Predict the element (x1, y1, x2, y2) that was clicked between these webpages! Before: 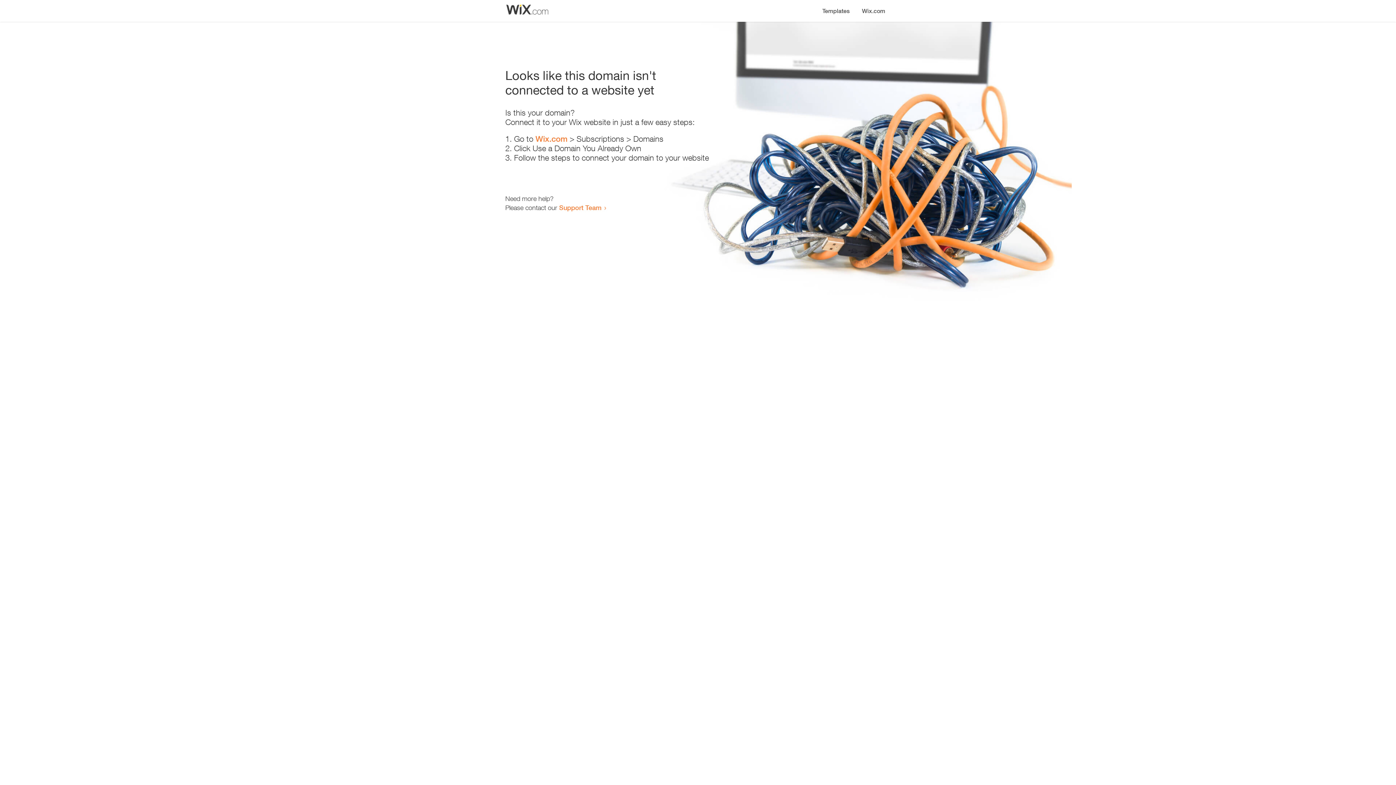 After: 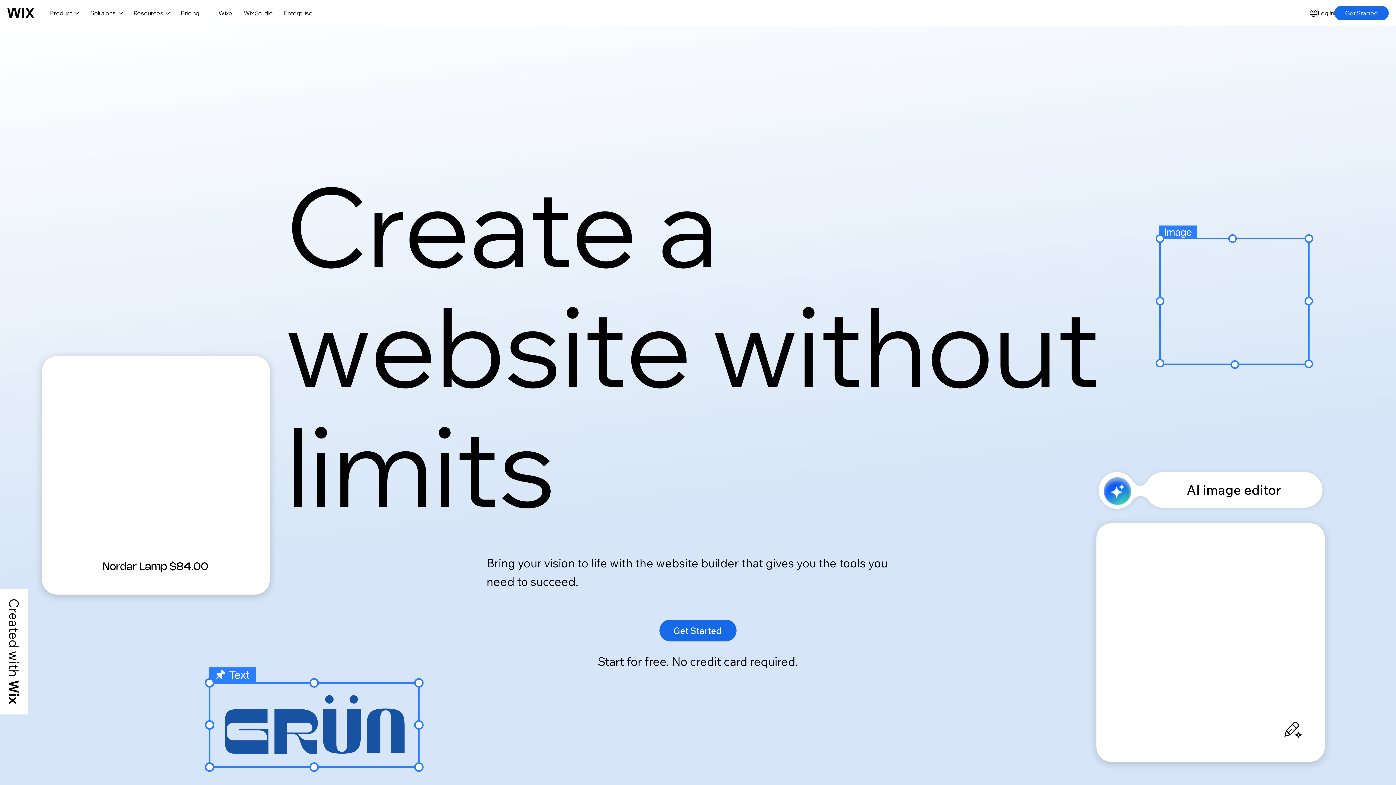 Action: label: Wix.com bbox: (856, 0, 890, 14)